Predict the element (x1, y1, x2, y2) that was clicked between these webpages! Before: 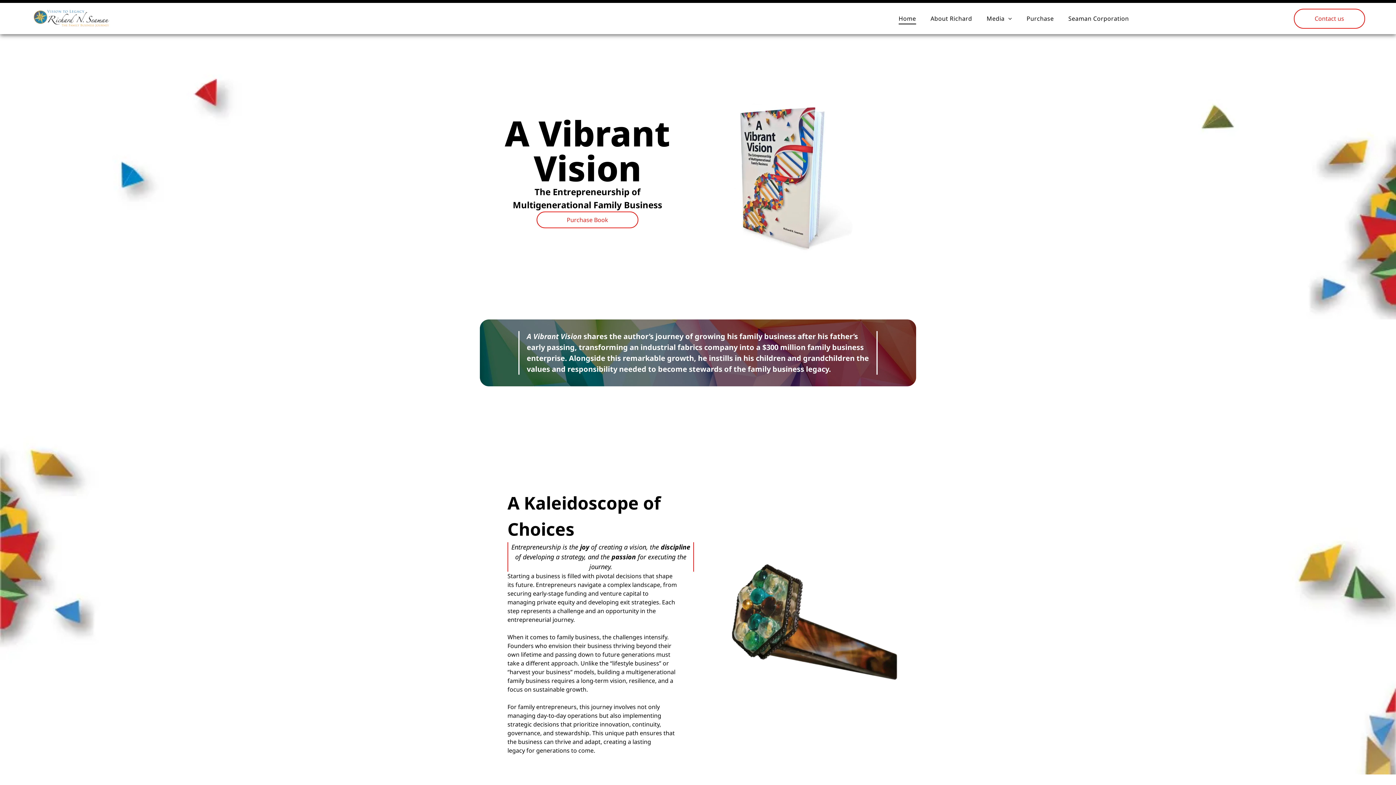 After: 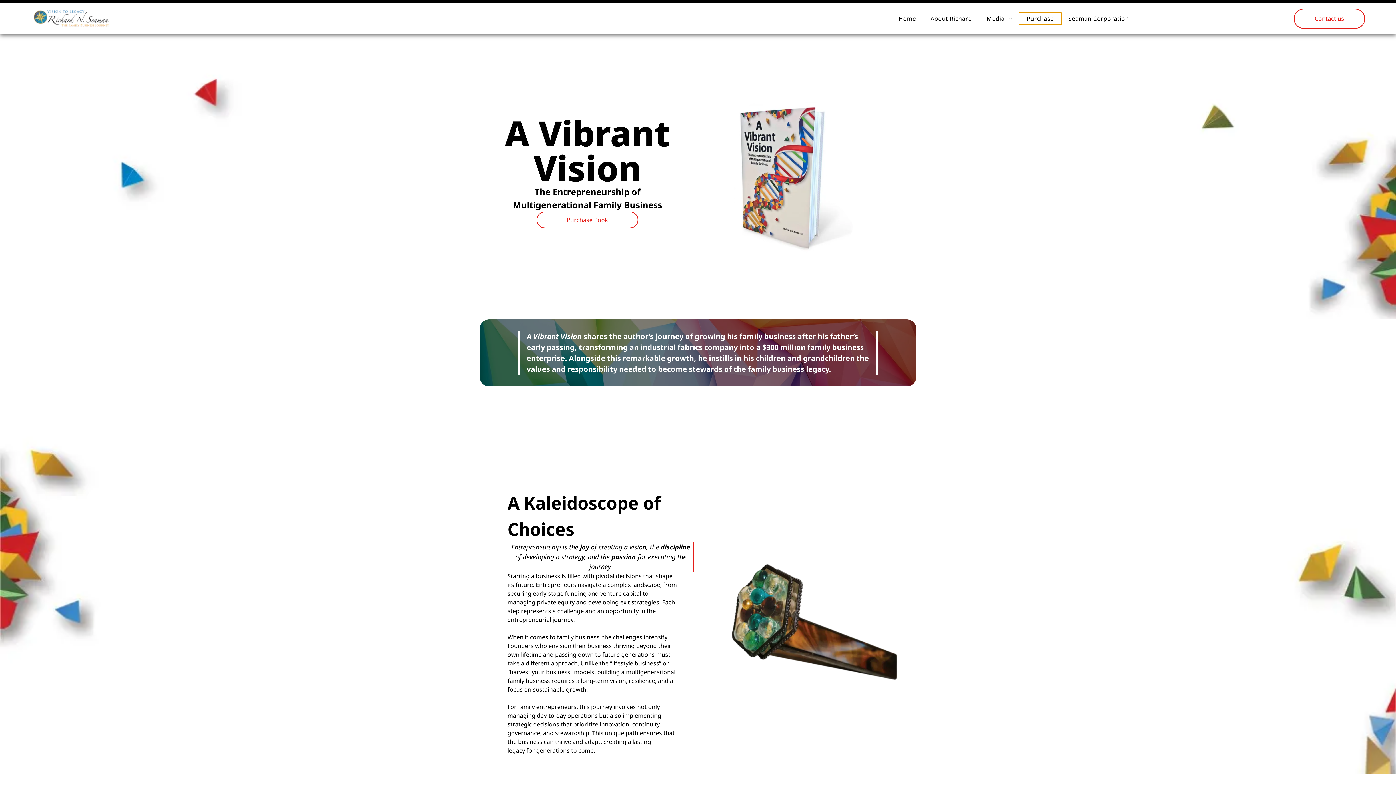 Action: label: Purchase bbox: (1019, 12, 1061, 24)